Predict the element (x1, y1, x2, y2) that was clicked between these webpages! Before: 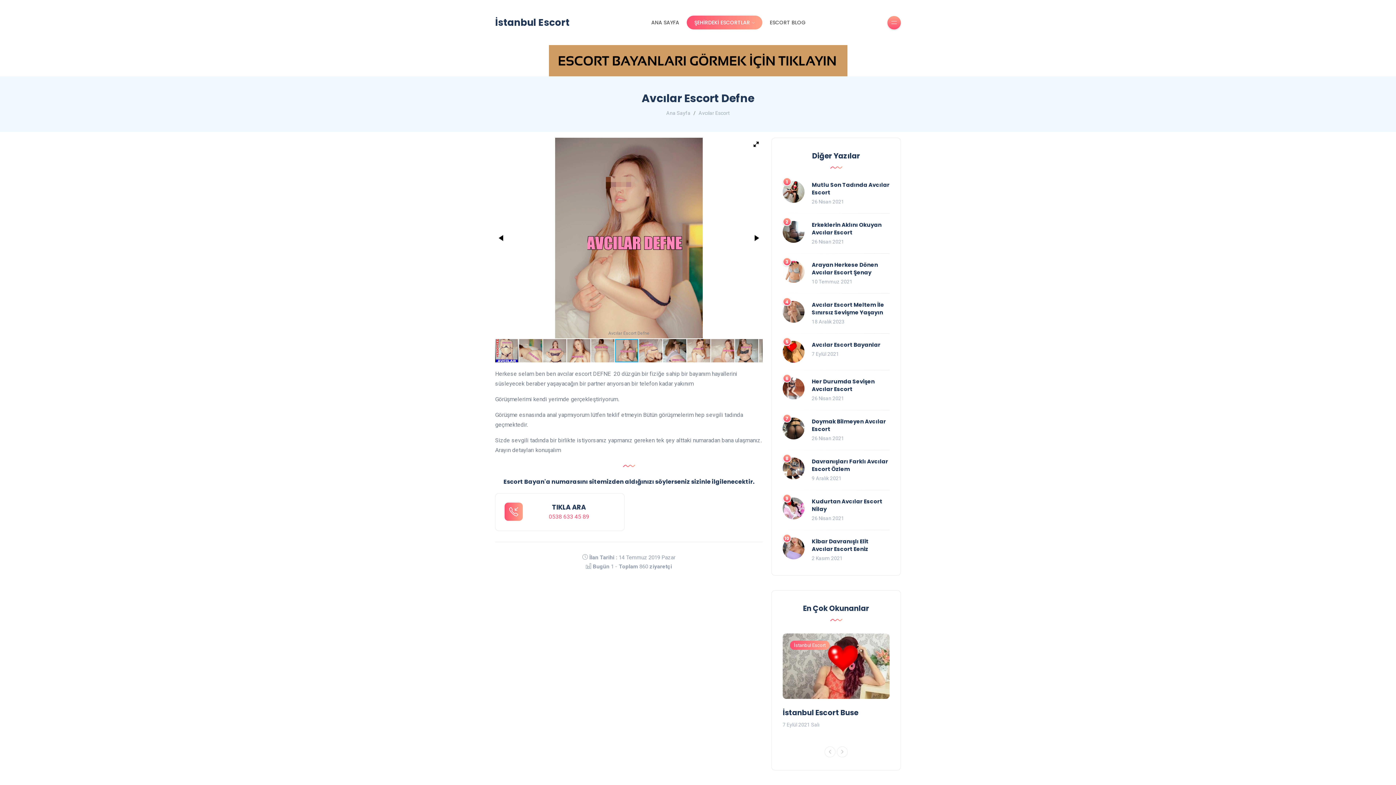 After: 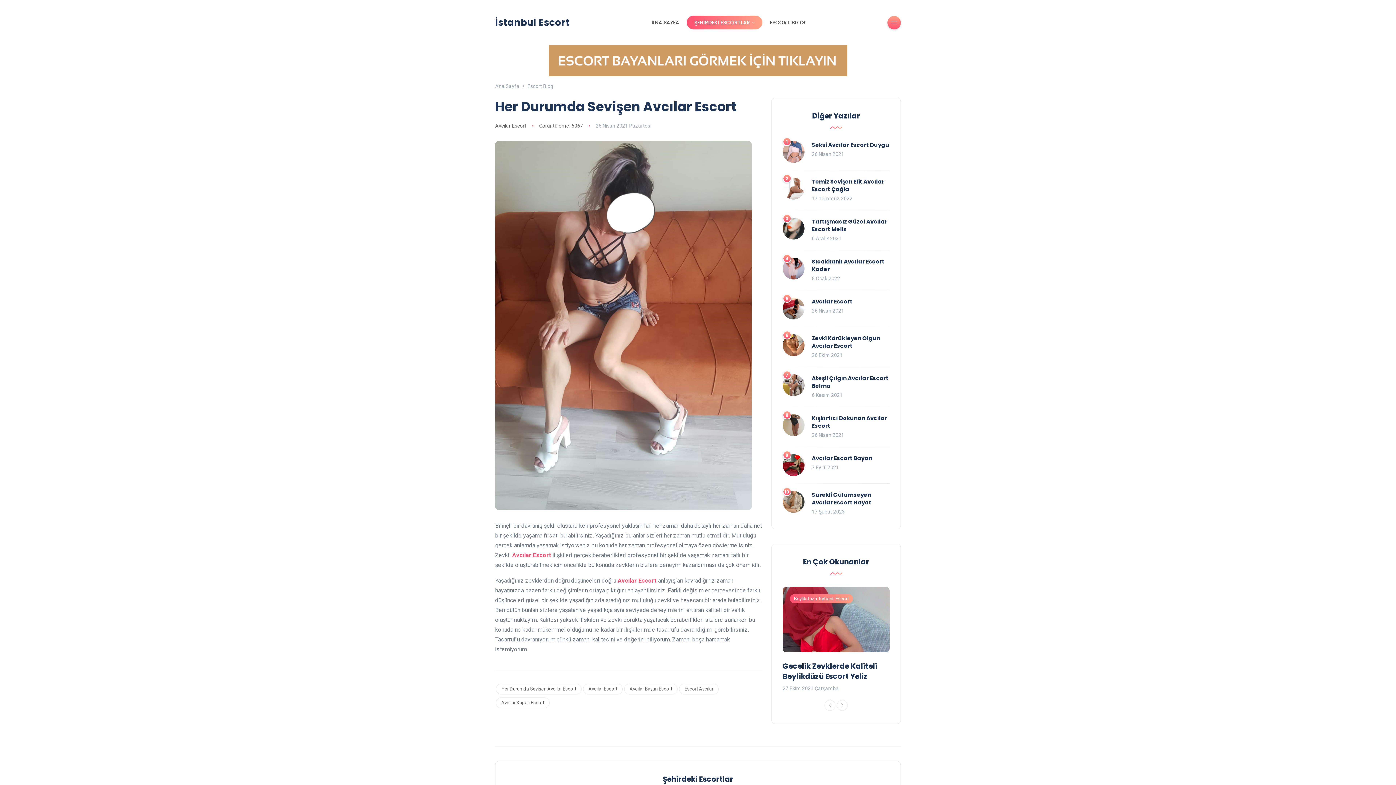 Action: label: Her Durumda Sevişen Avcılar Escort bbox: (812, 377, 874, 392)